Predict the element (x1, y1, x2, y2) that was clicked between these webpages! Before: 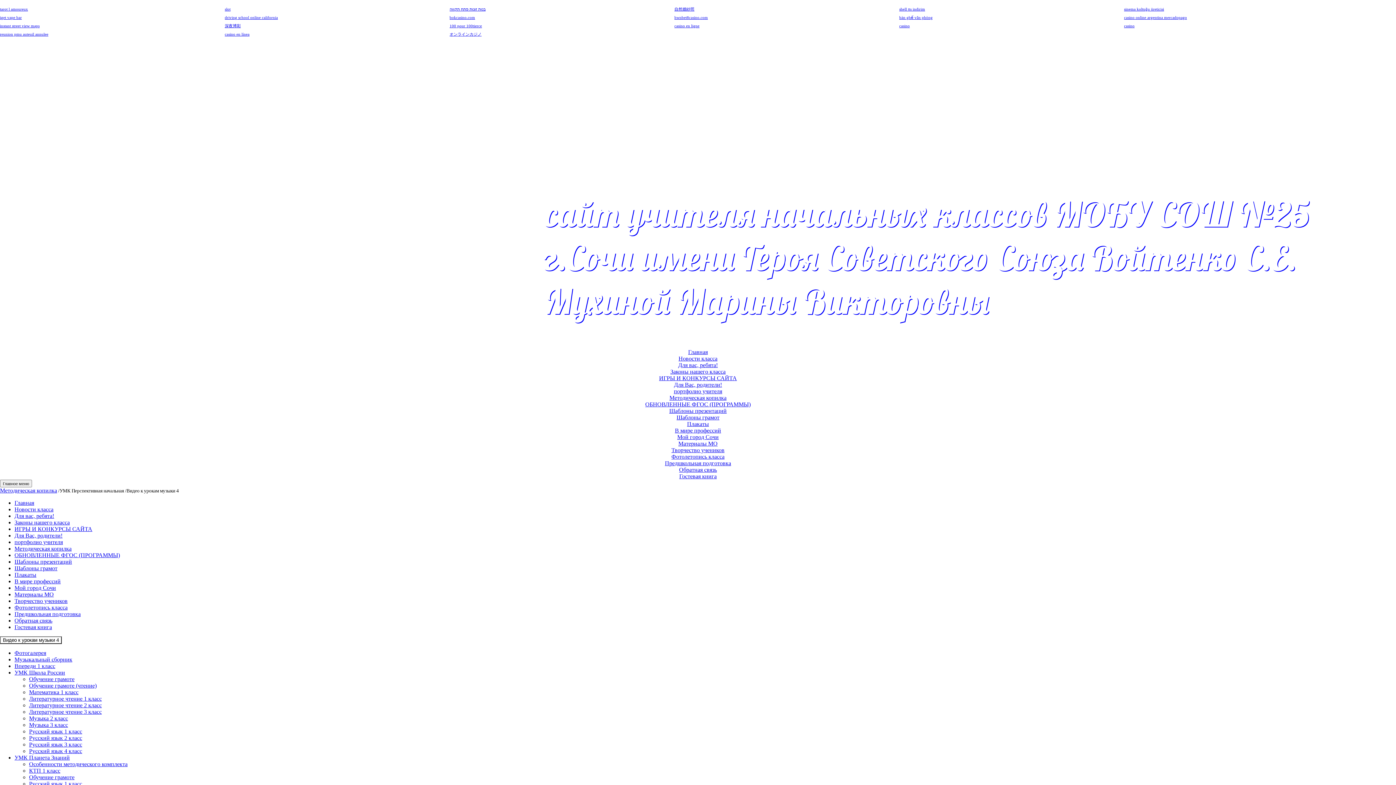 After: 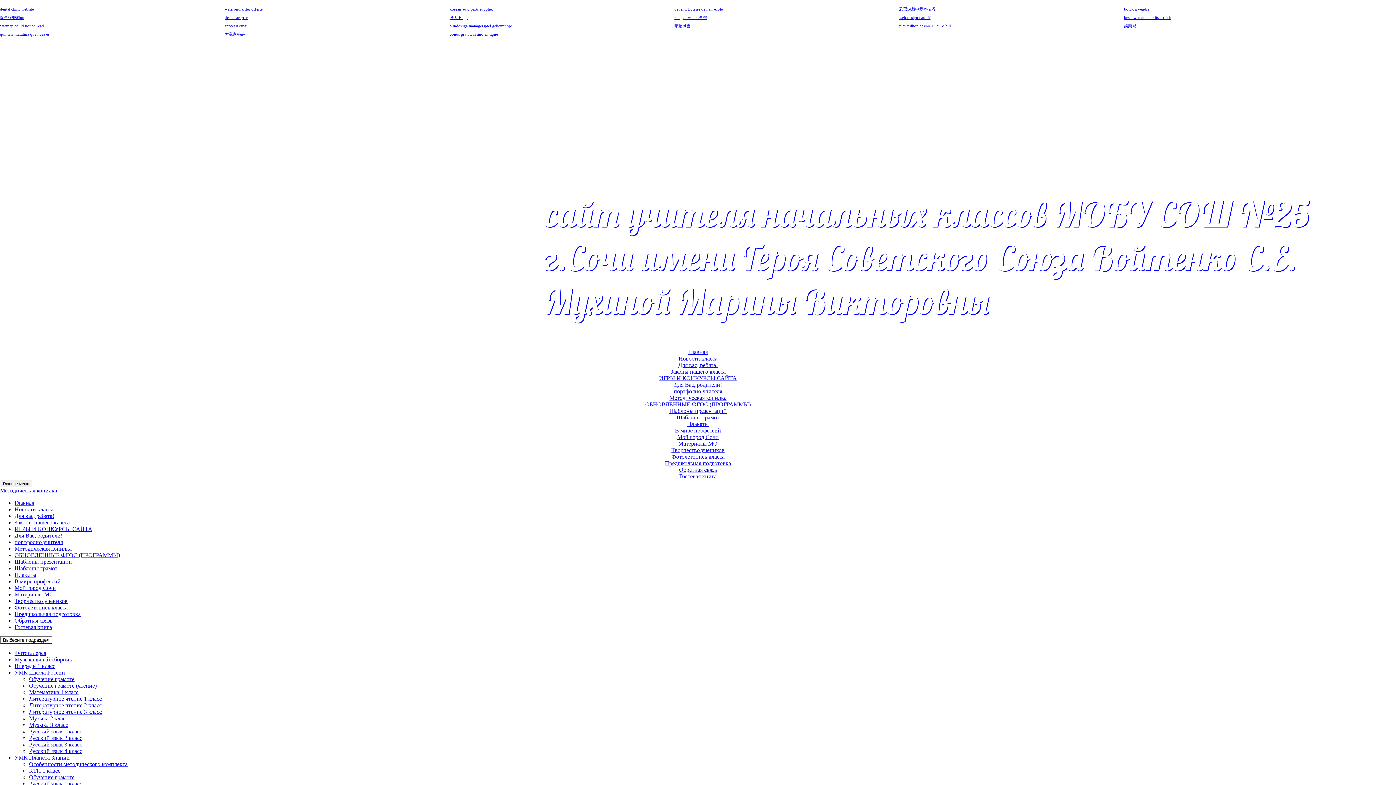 Action: label: Методическая копилка bbox: (0, 394, 1396, 401)